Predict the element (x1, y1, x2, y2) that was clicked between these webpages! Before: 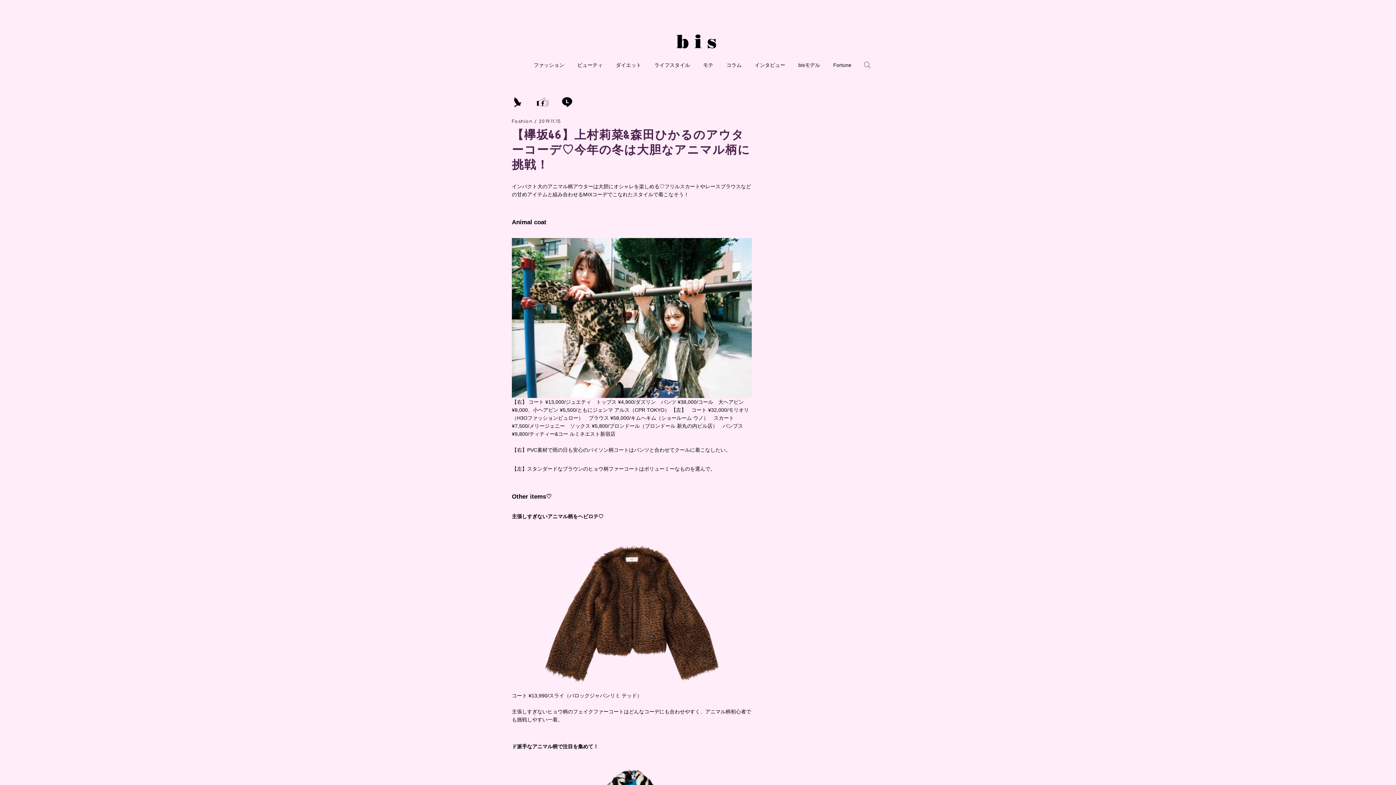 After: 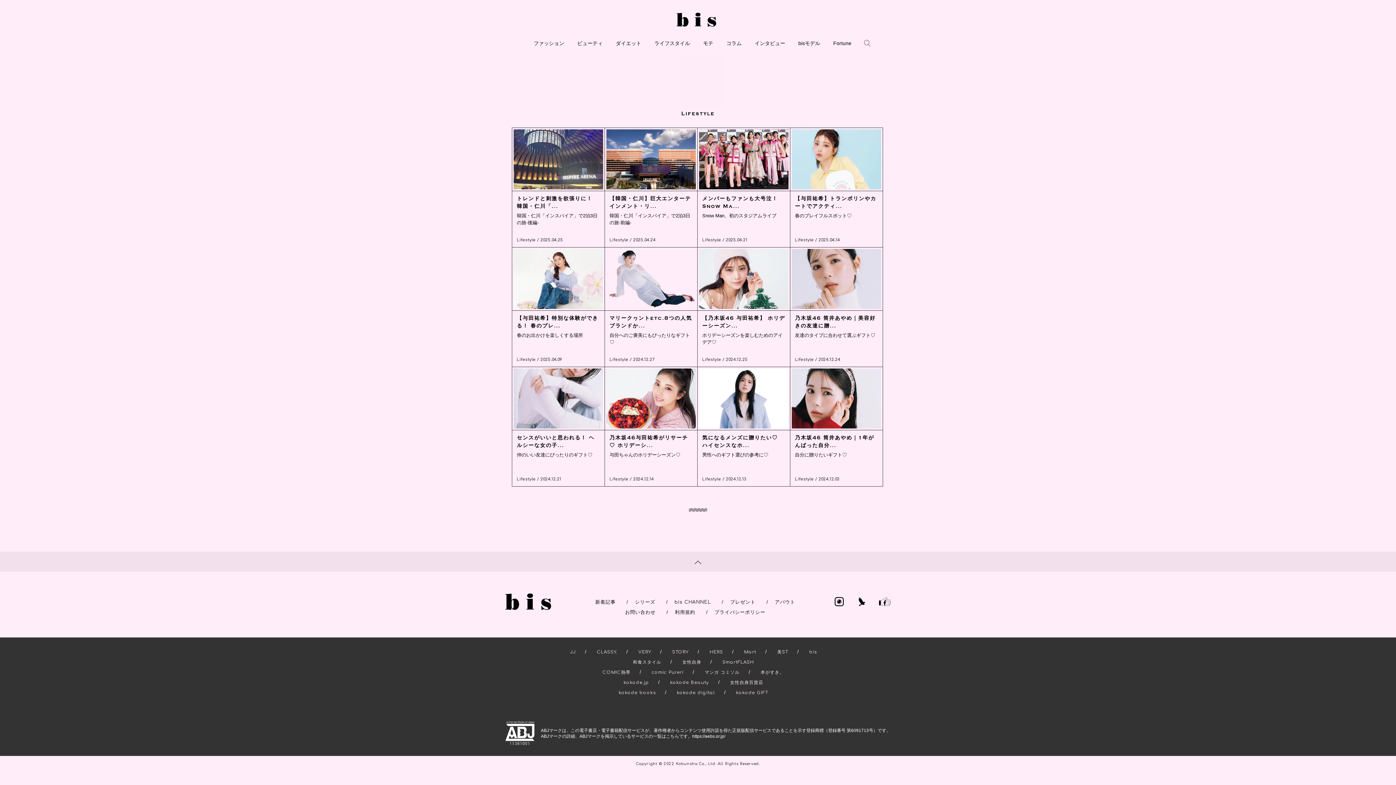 Action: bbox: (654, 62, 690, 68) label: ライフスタイル